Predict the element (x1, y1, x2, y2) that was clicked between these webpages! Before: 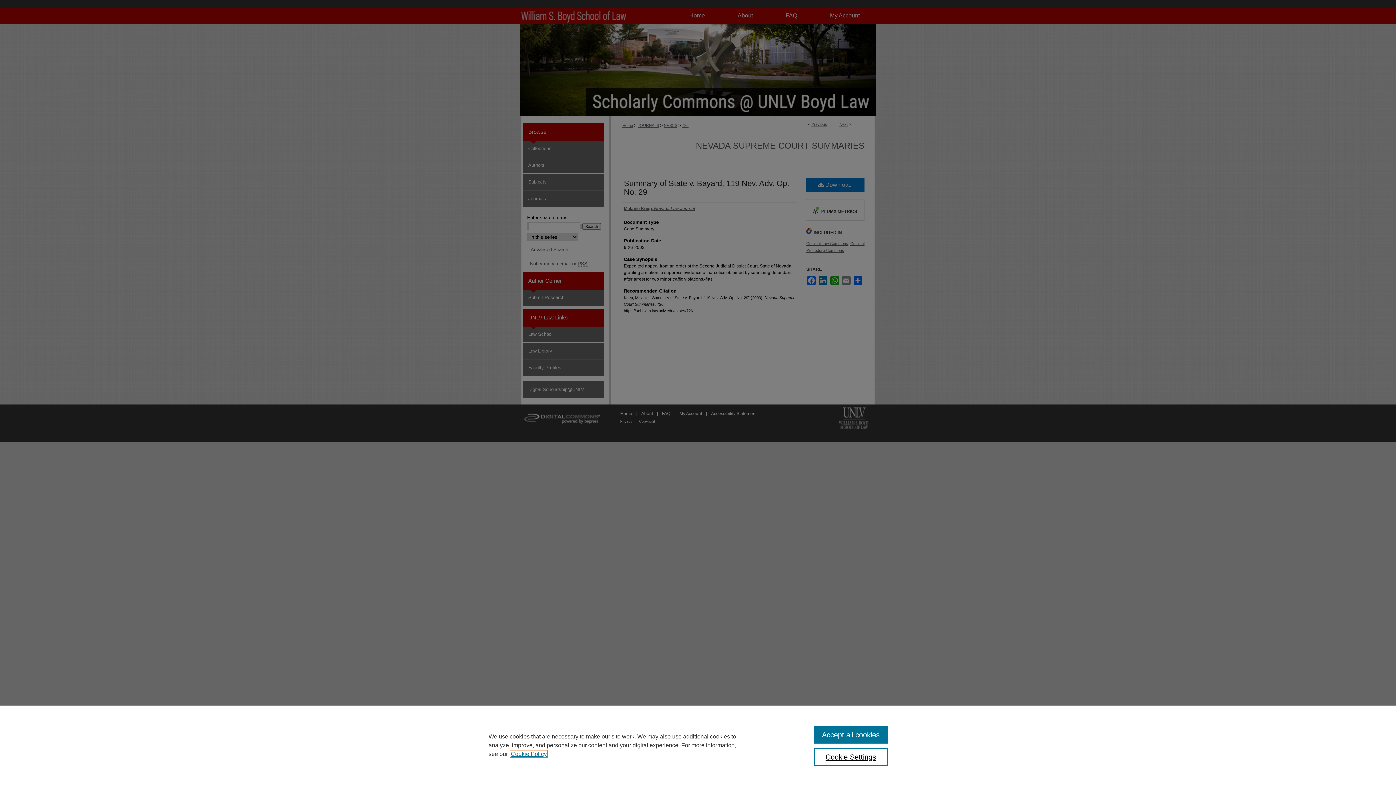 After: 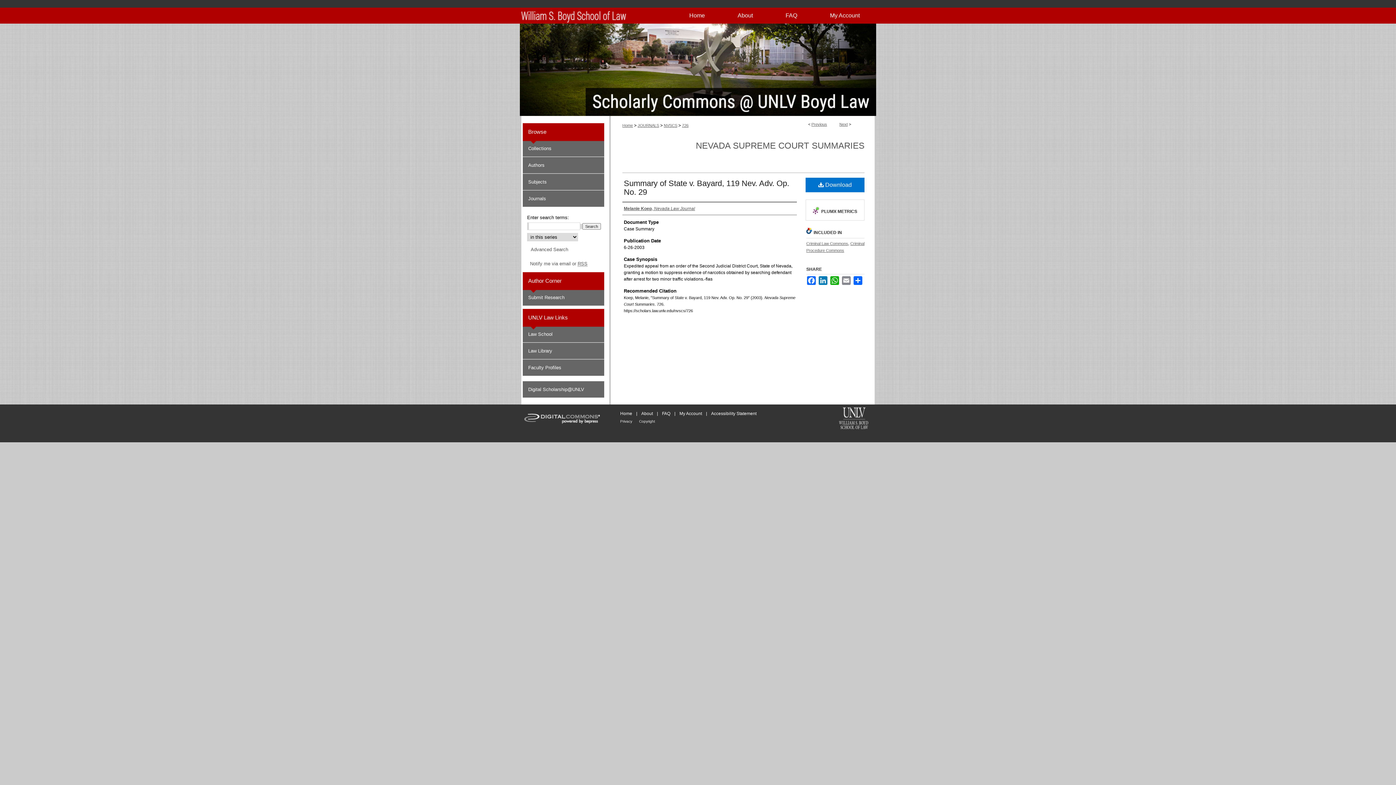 Action: bbox: (814, 726, 887, 744) label: Accept all cookies